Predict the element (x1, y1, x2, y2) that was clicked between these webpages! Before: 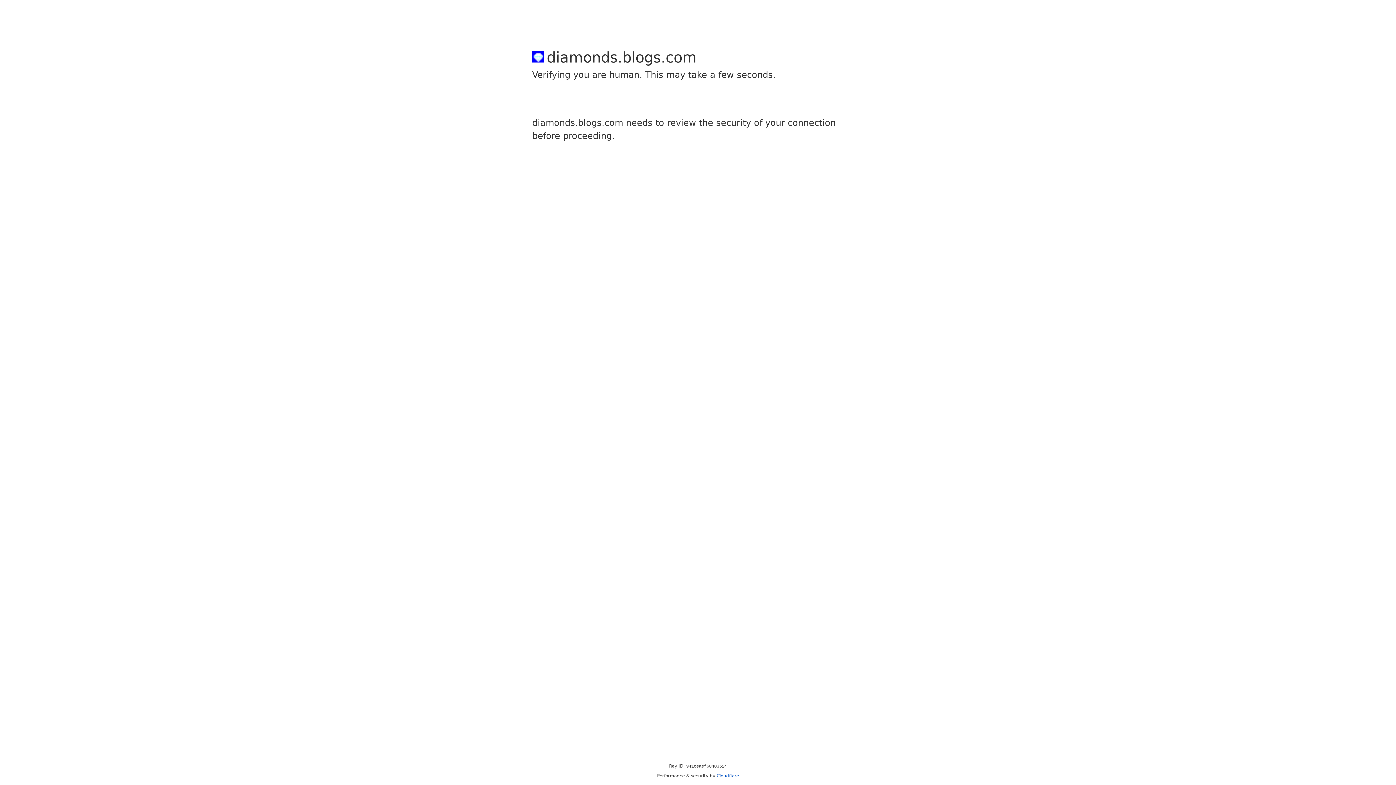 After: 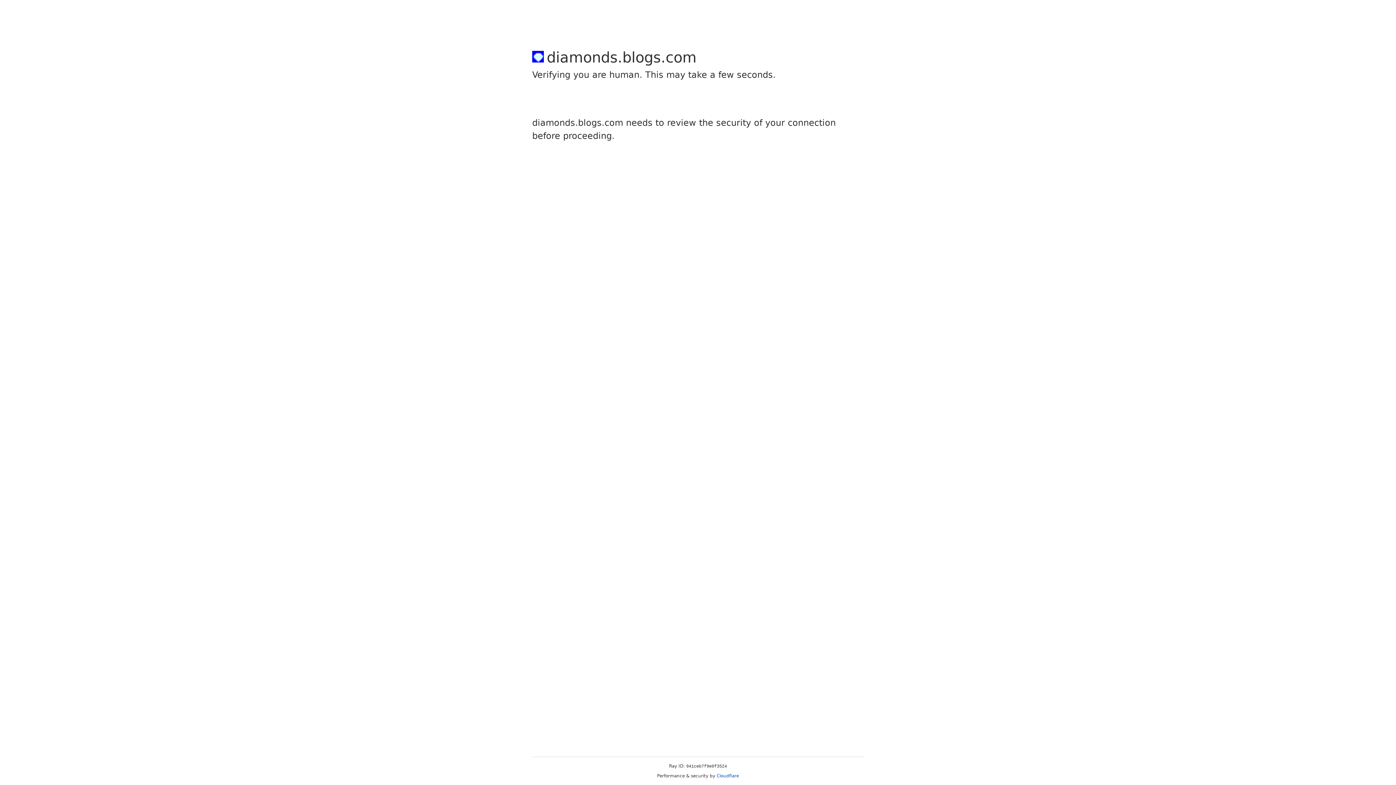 Action: label: Cloudflare bbox: (716, 773, 739, 778)